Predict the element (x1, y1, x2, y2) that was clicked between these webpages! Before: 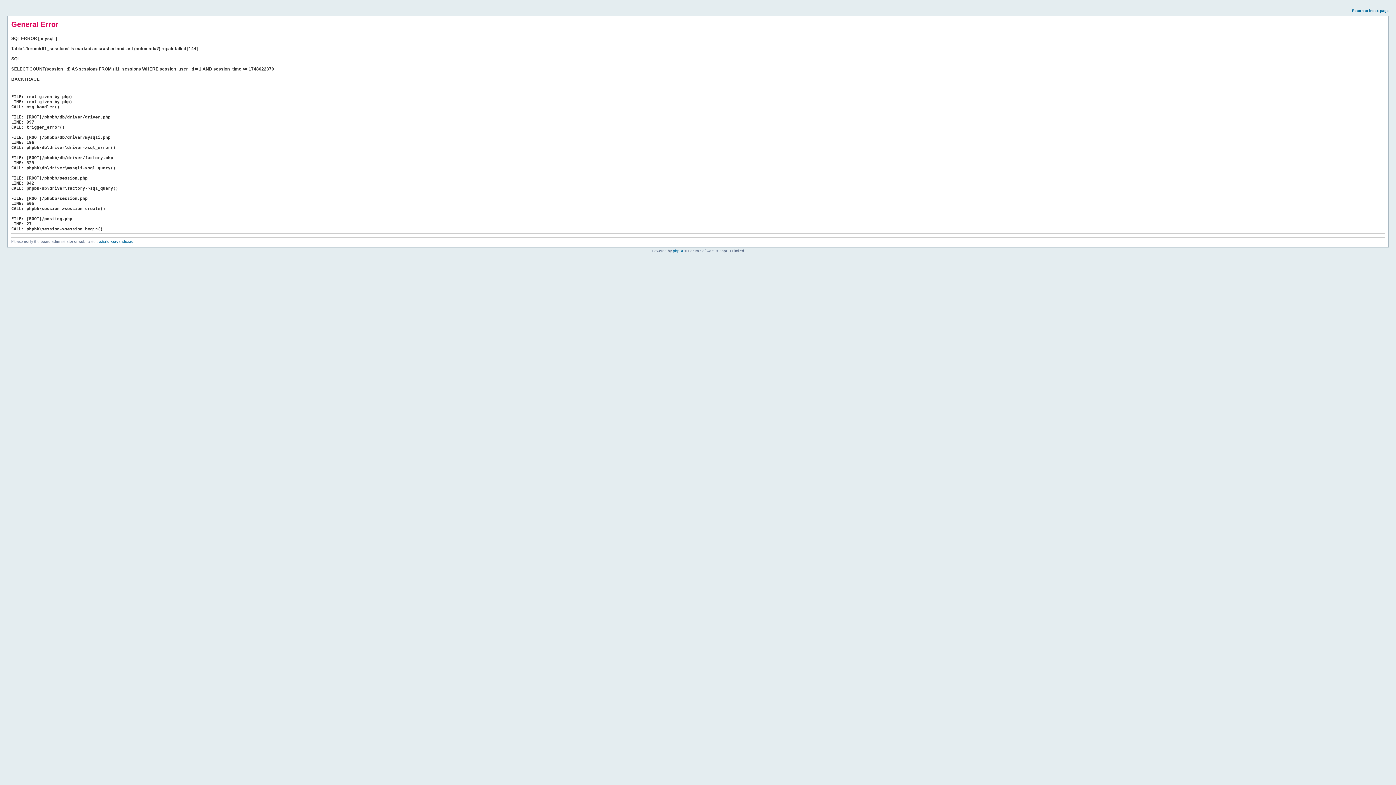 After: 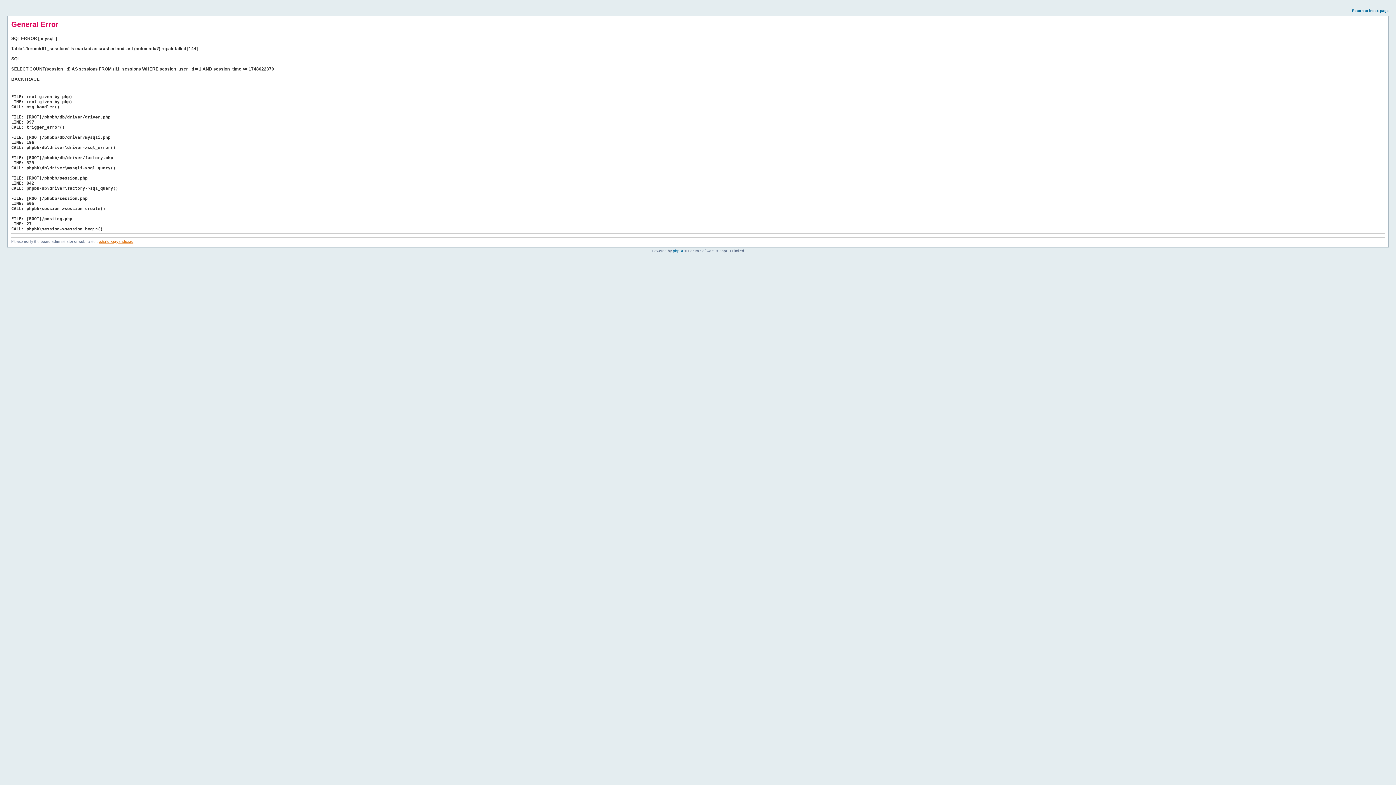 Action: bbox: (98, 239, 133, 243) label: o.tsiliuric@yandex.ru